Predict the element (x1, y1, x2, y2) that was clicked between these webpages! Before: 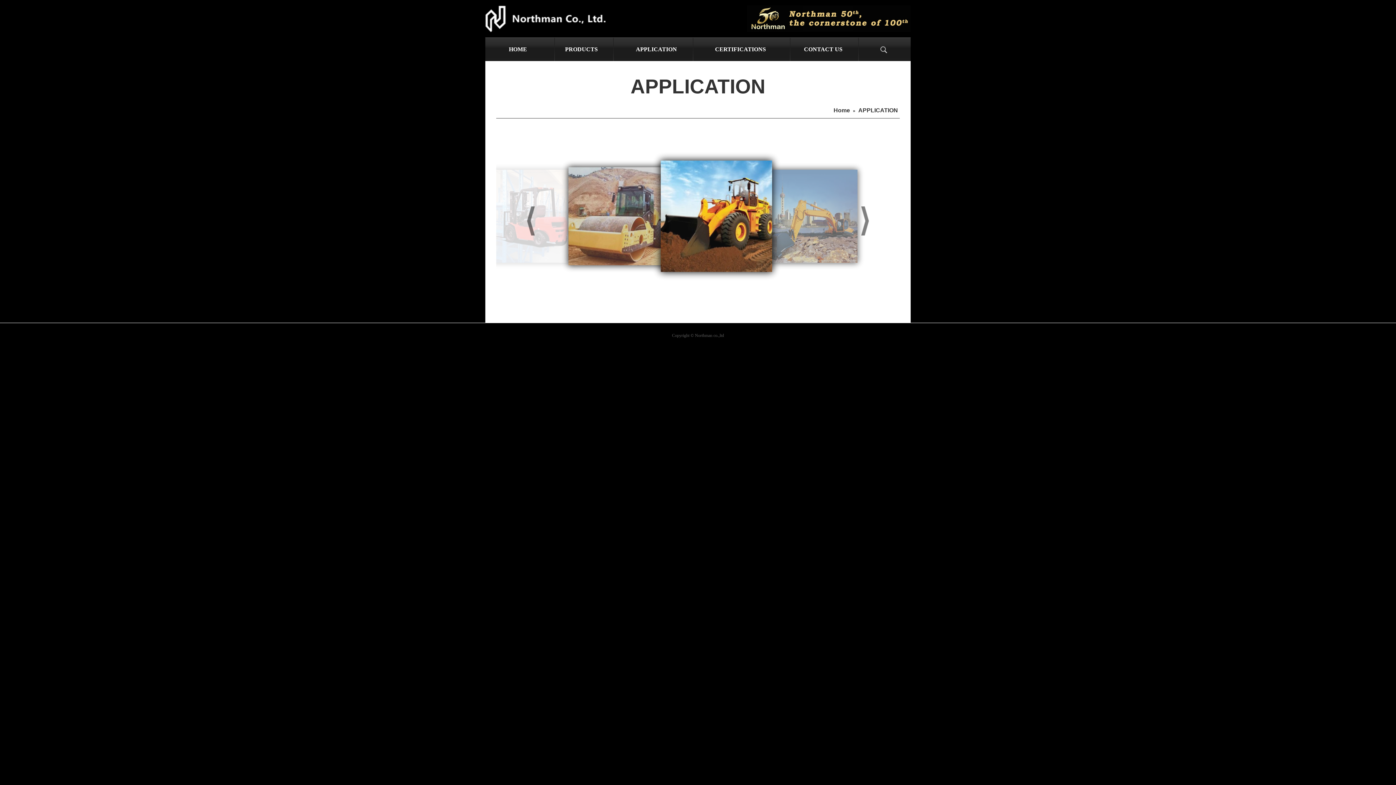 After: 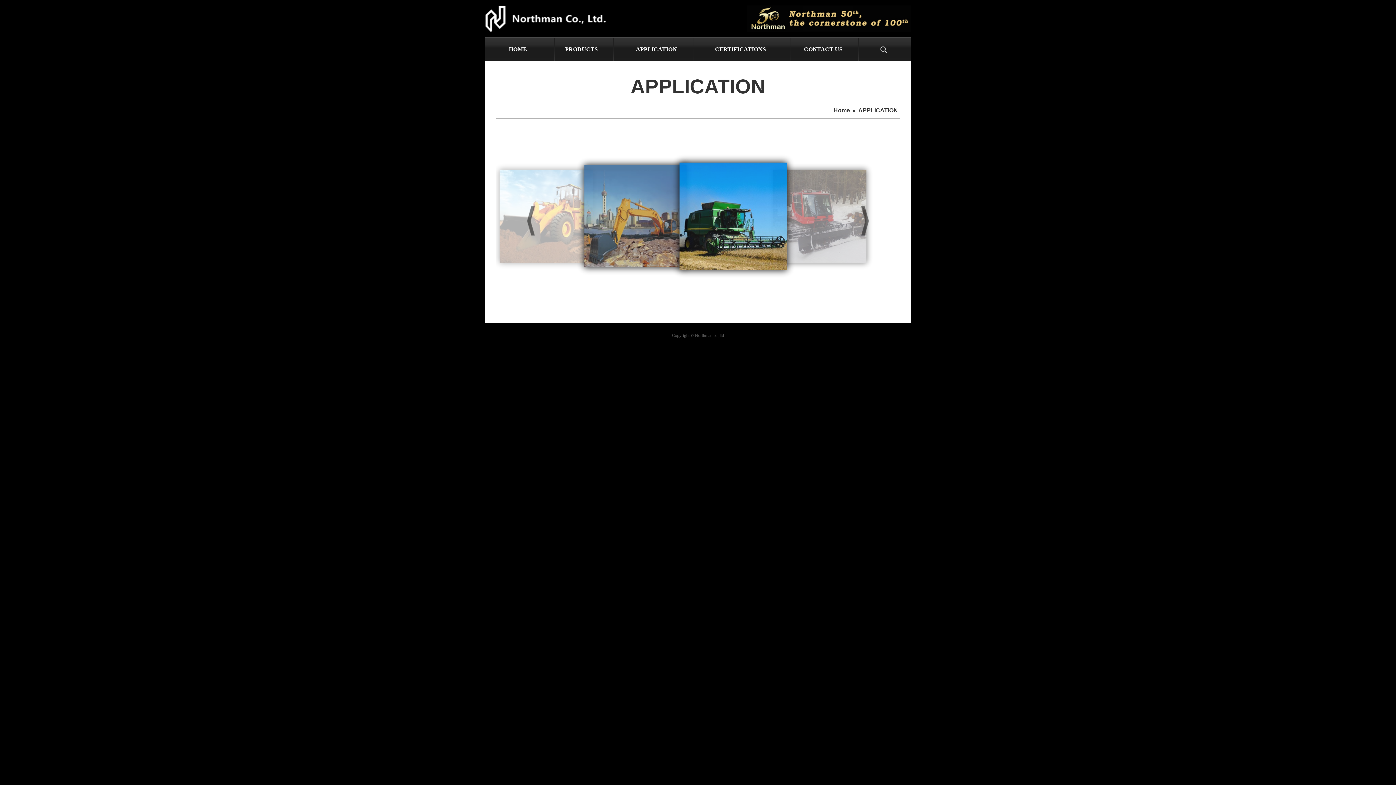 Action: bbox: (636, 45, 677, 54) label: APPLICATION